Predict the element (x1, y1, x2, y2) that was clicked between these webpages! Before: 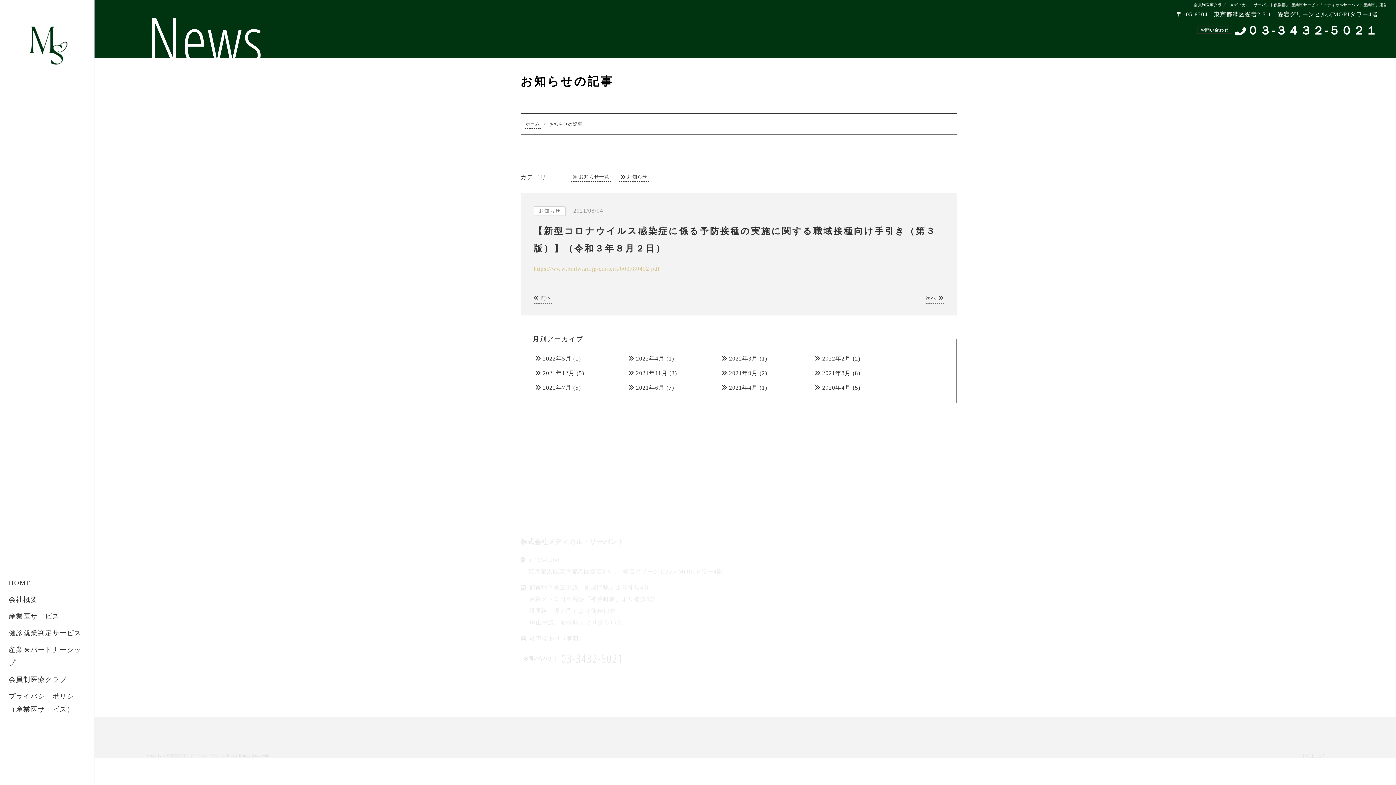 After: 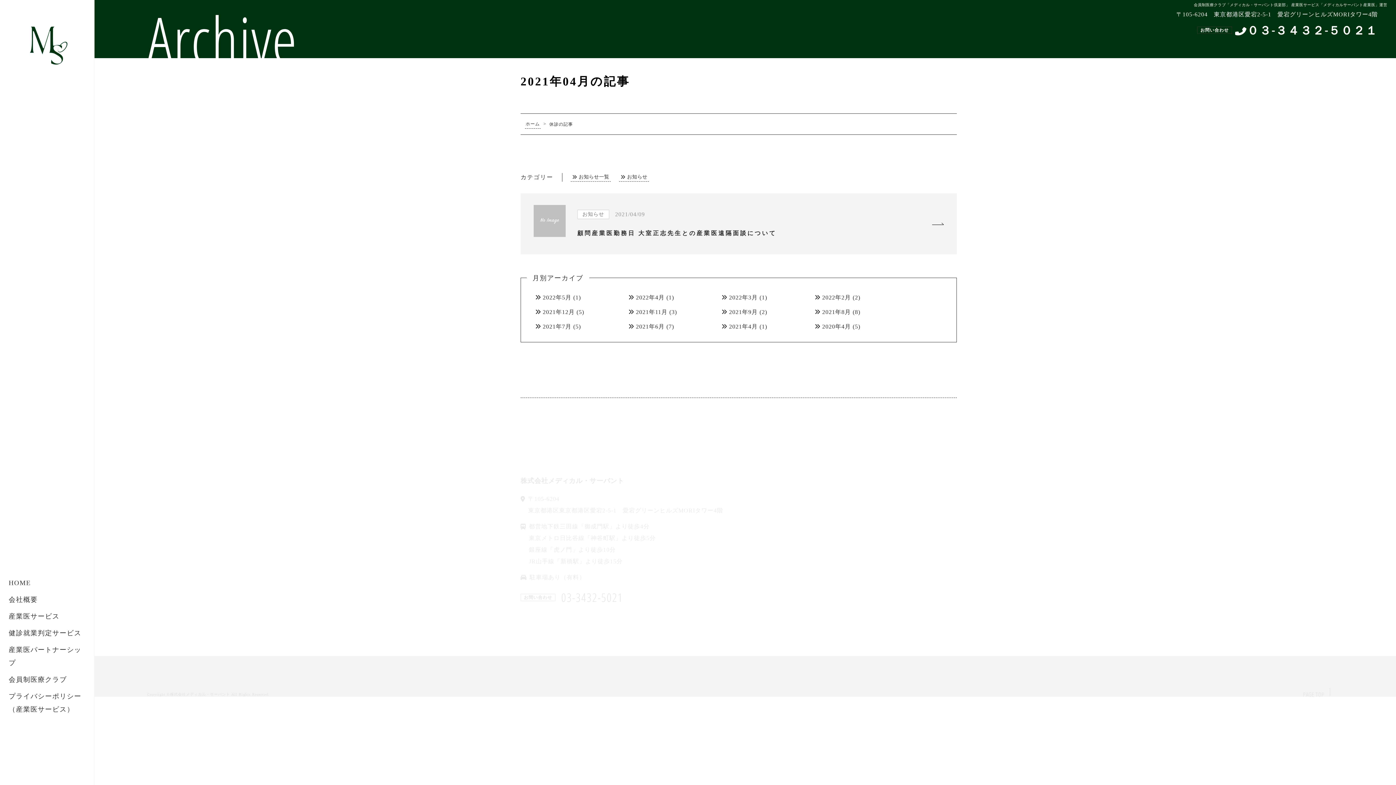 Action: label: 2021年4月 bbox: (721, 382, 757, 393)